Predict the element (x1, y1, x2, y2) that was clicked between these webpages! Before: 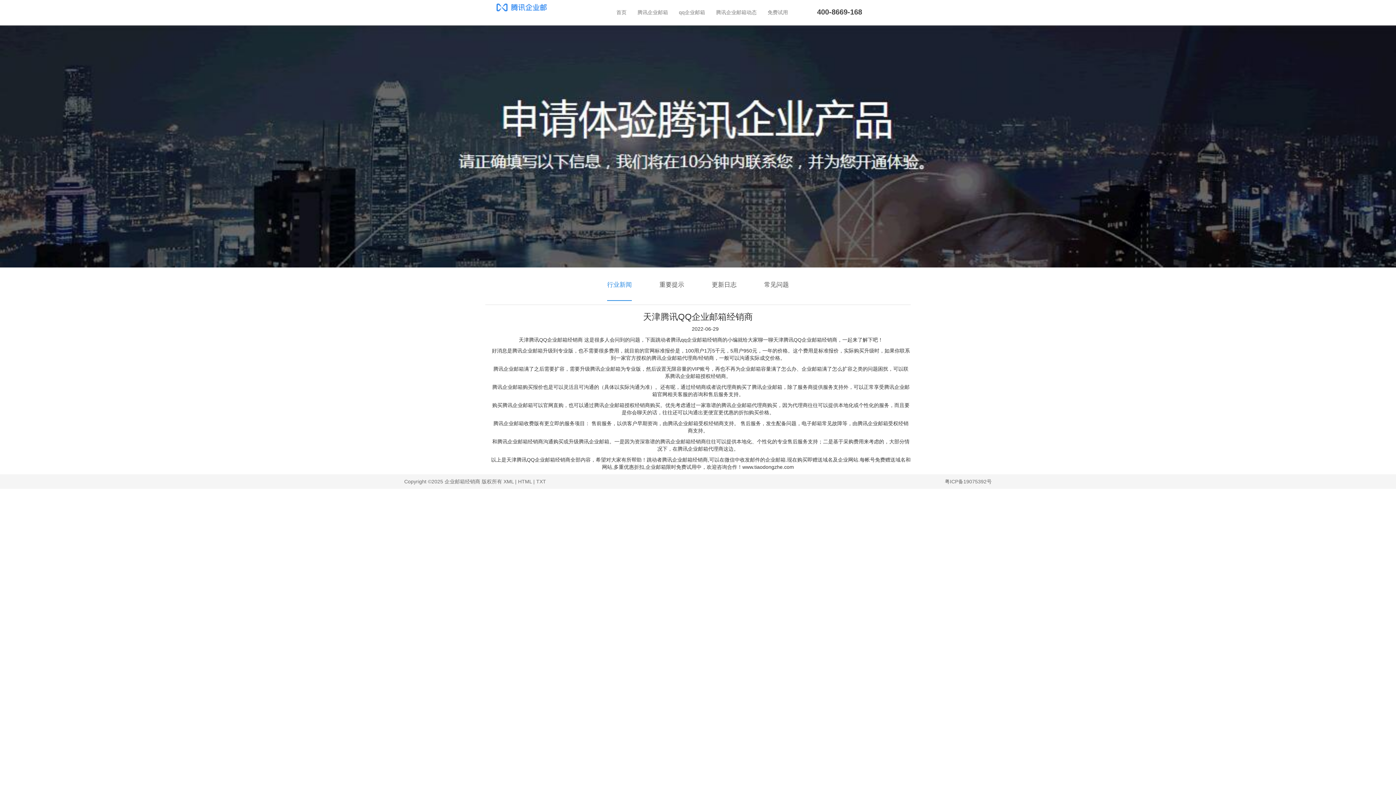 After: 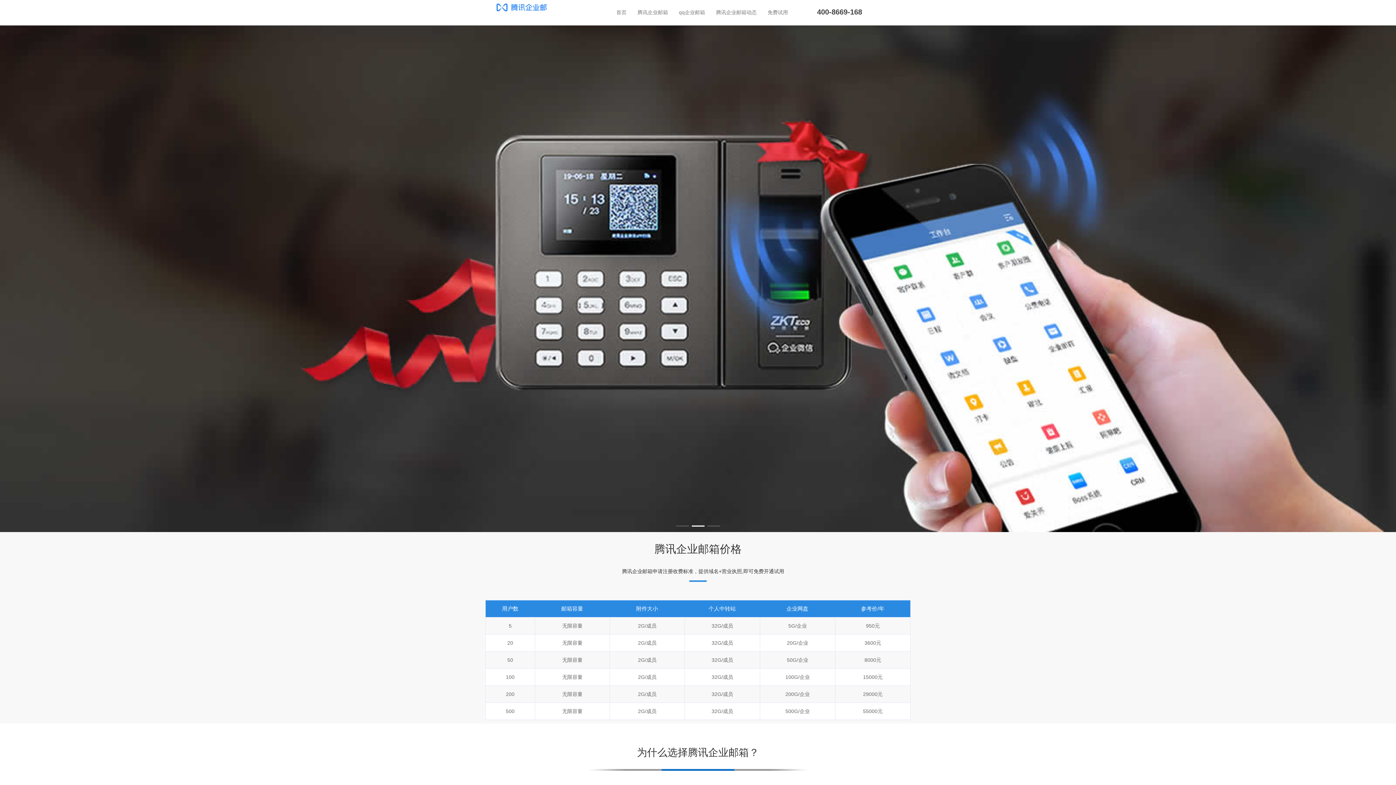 Action: bbox: (496, 4, 546, 9)